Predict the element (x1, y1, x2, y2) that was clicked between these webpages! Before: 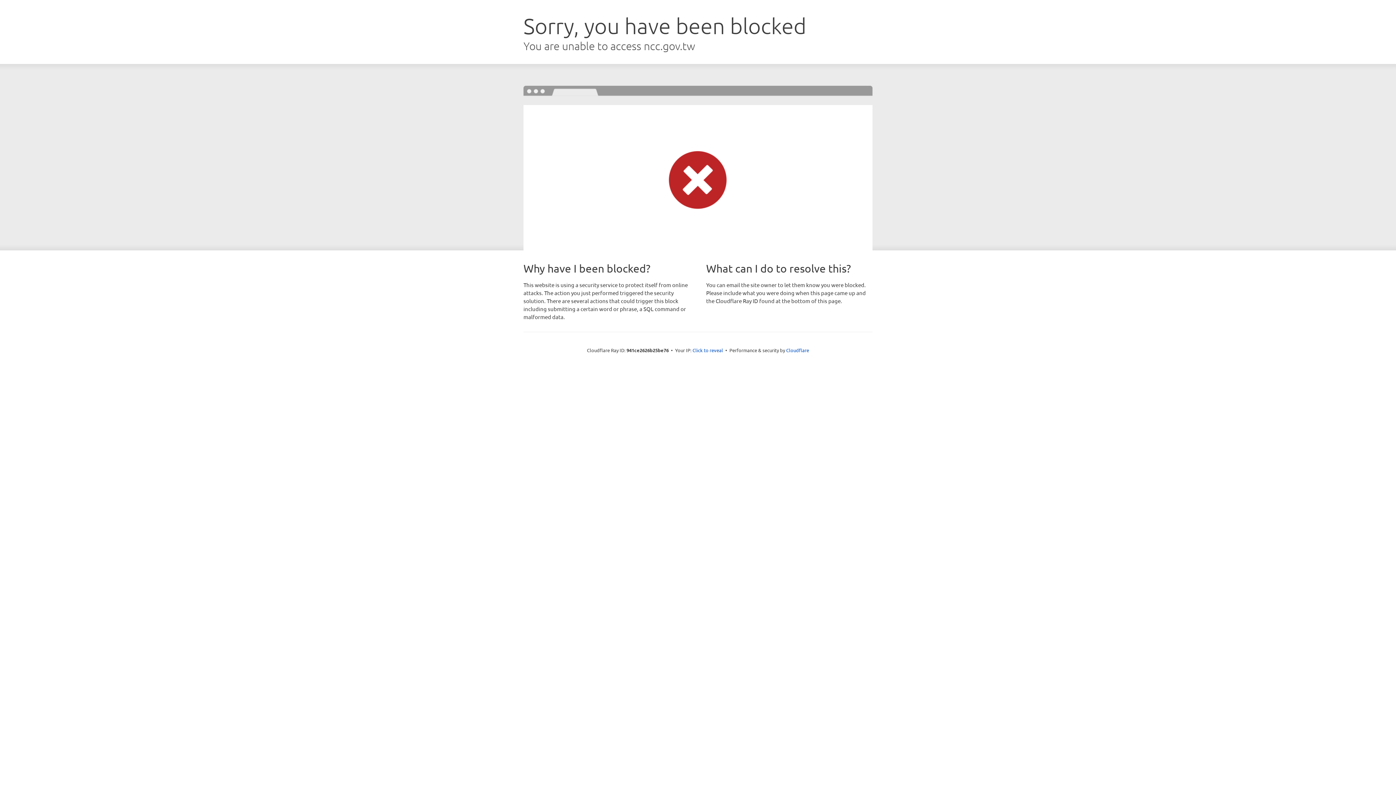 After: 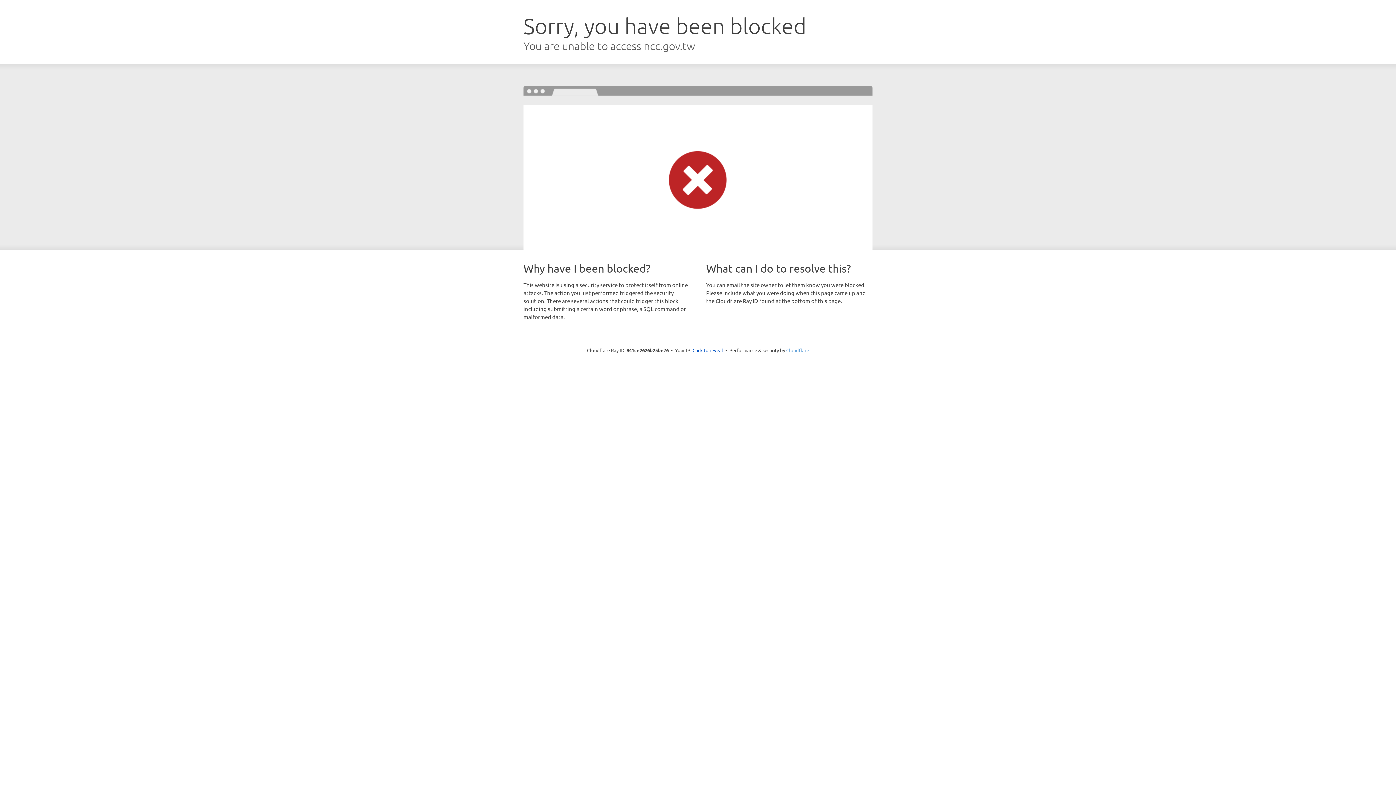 Action: bbox: (786, 347, 809, 353) label: Cloudflare